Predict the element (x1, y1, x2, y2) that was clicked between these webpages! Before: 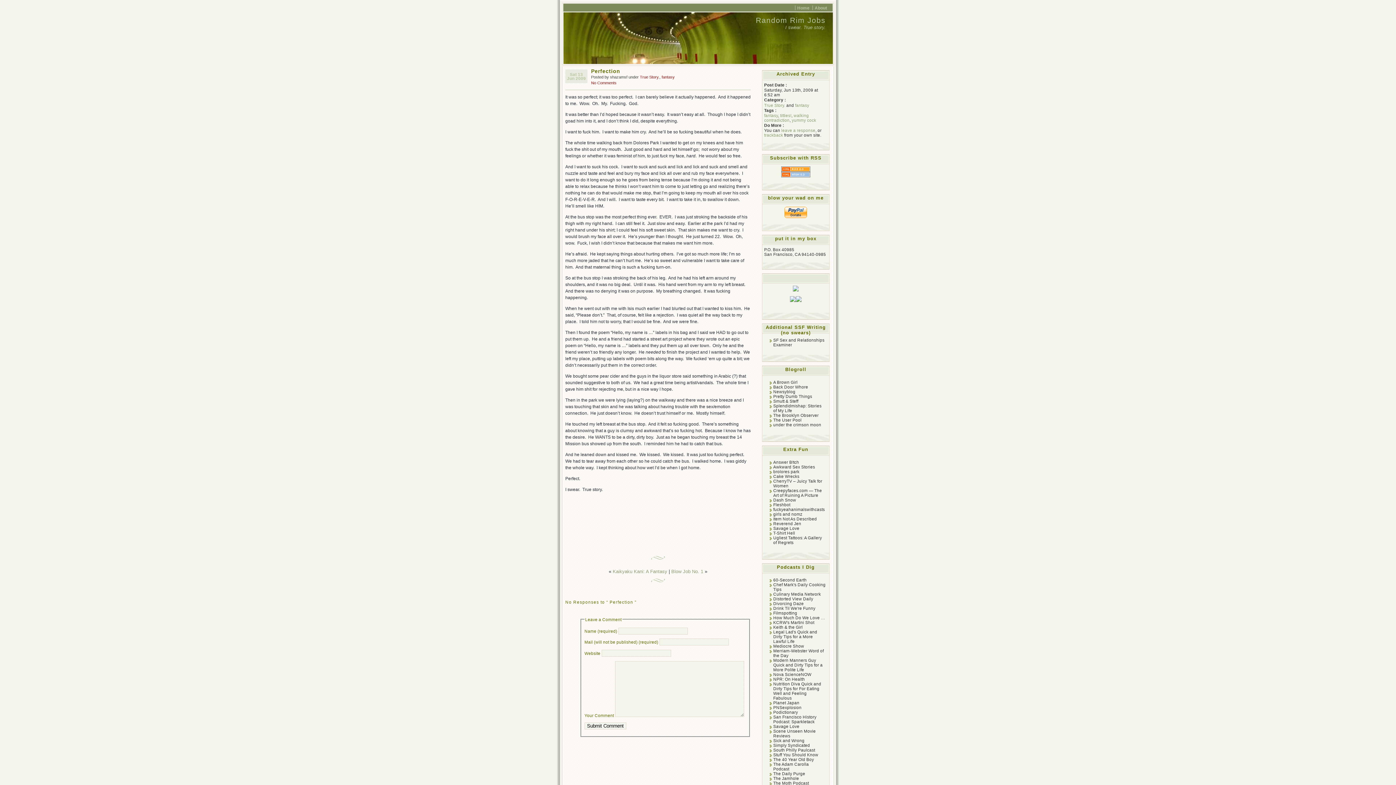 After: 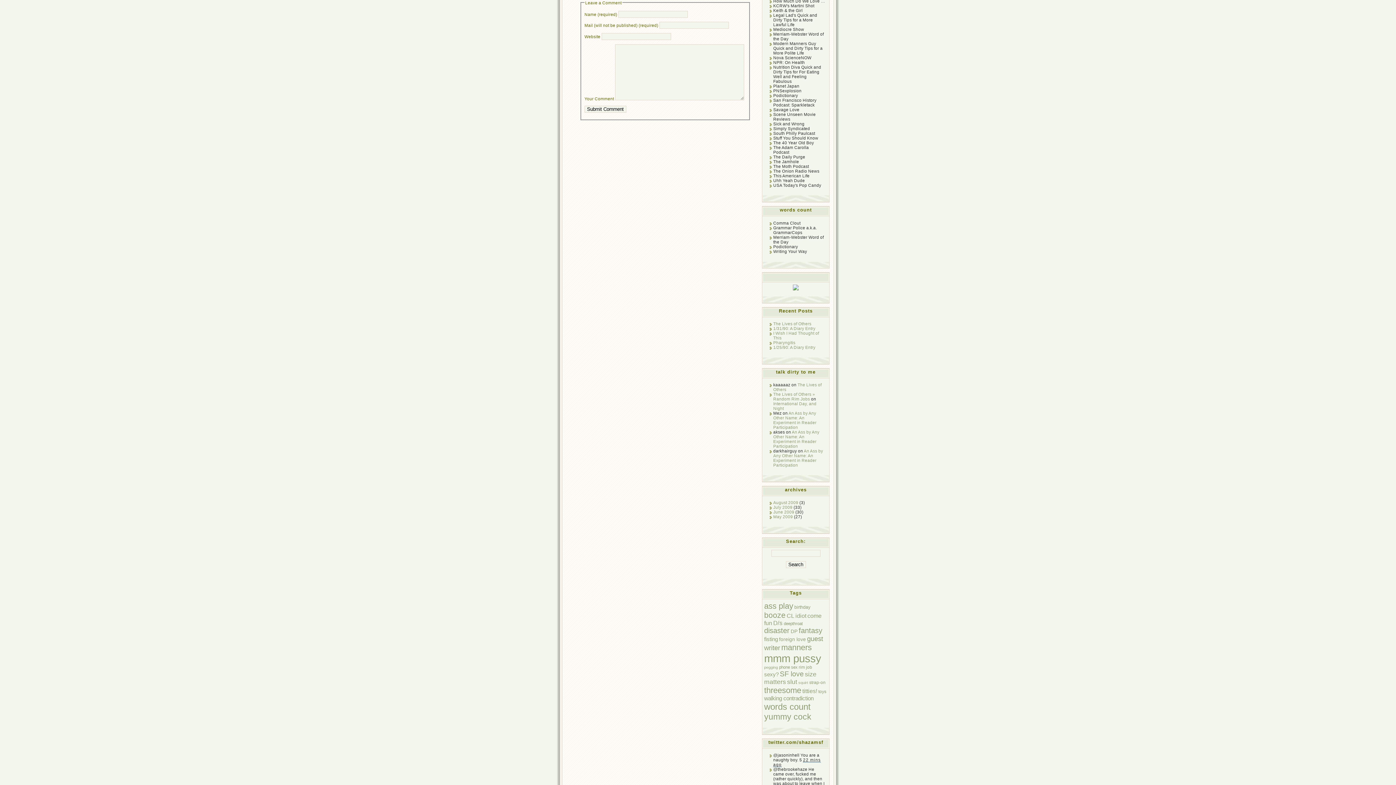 Action: label: No Comments bbox: (591, 80, 616, 85)